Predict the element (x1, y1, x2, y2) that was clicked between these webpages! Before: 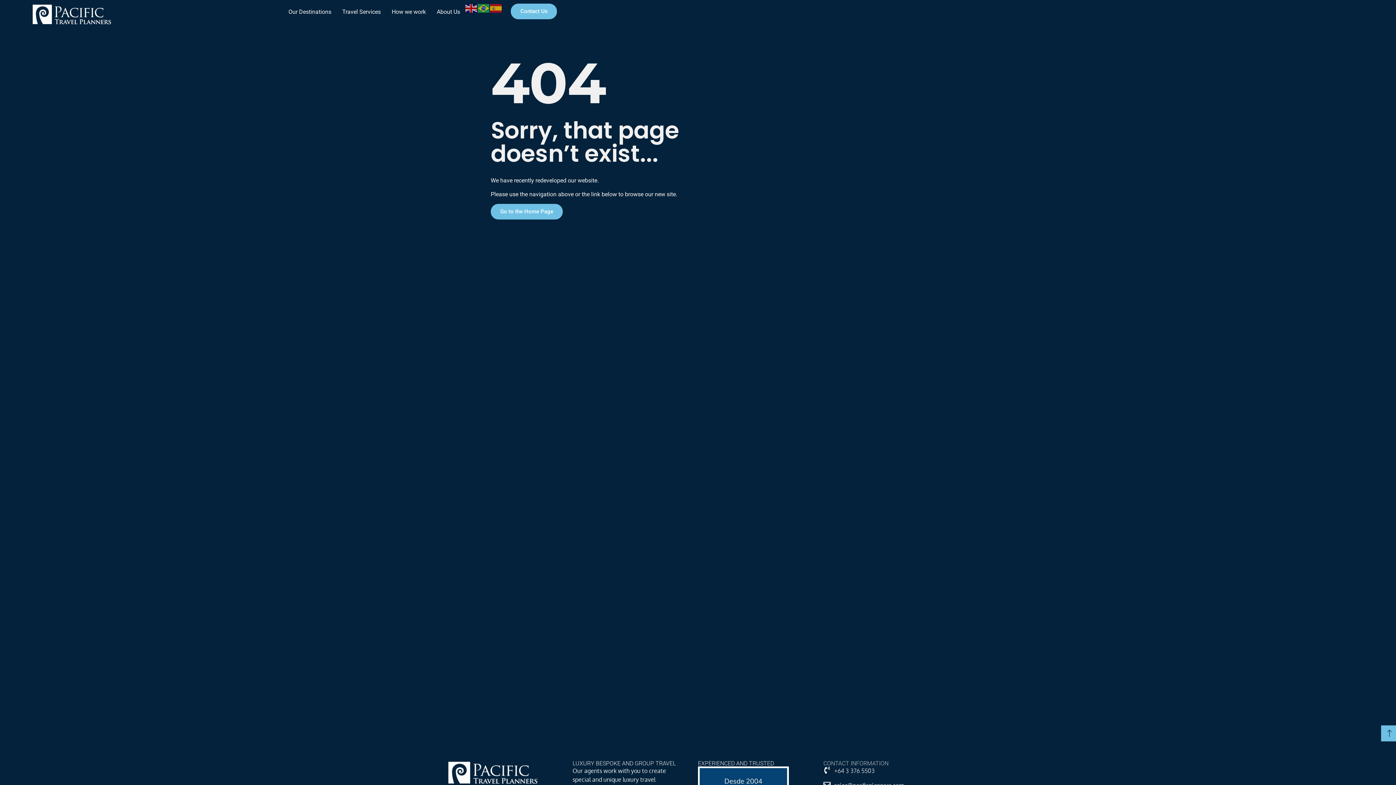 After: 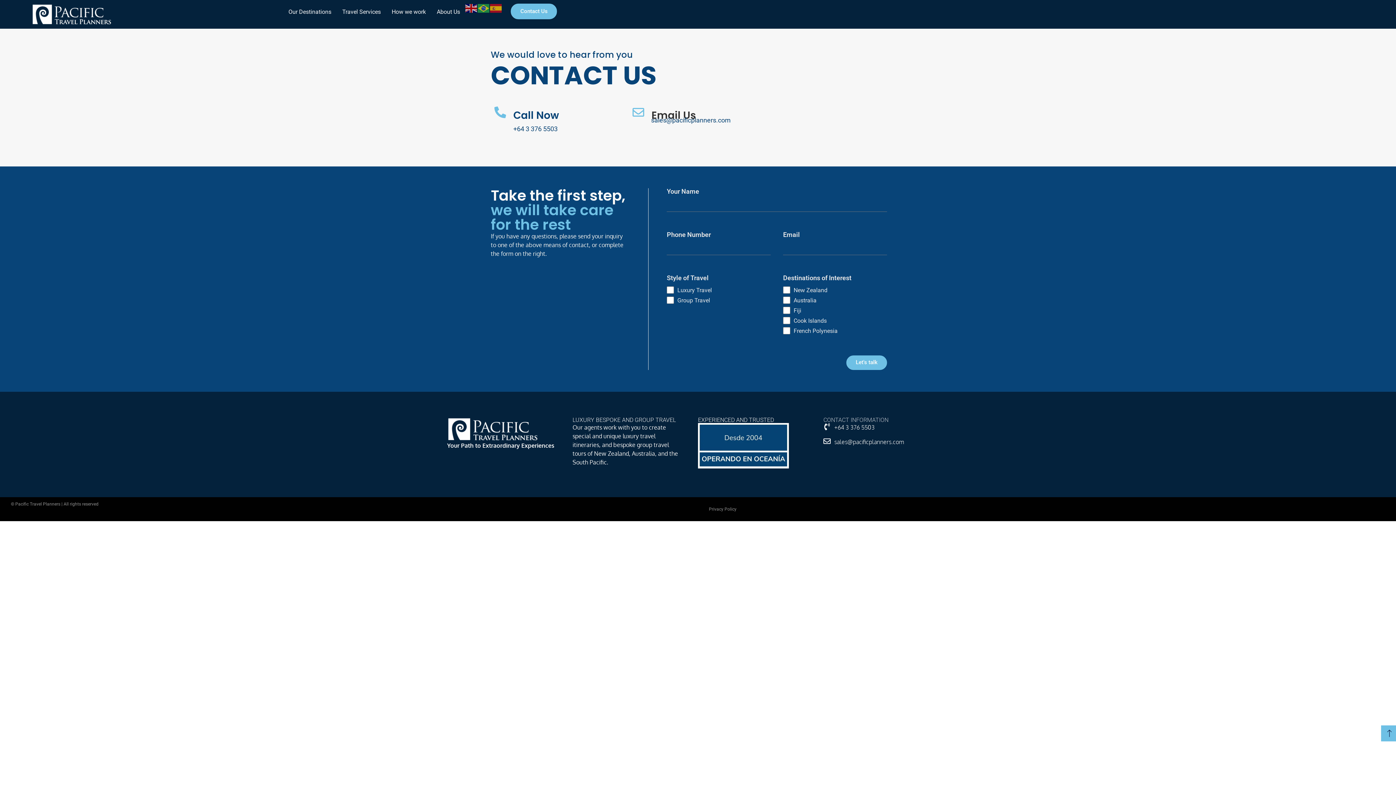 Action: label: Contact Us bbox: (511, 3, 557, 19)